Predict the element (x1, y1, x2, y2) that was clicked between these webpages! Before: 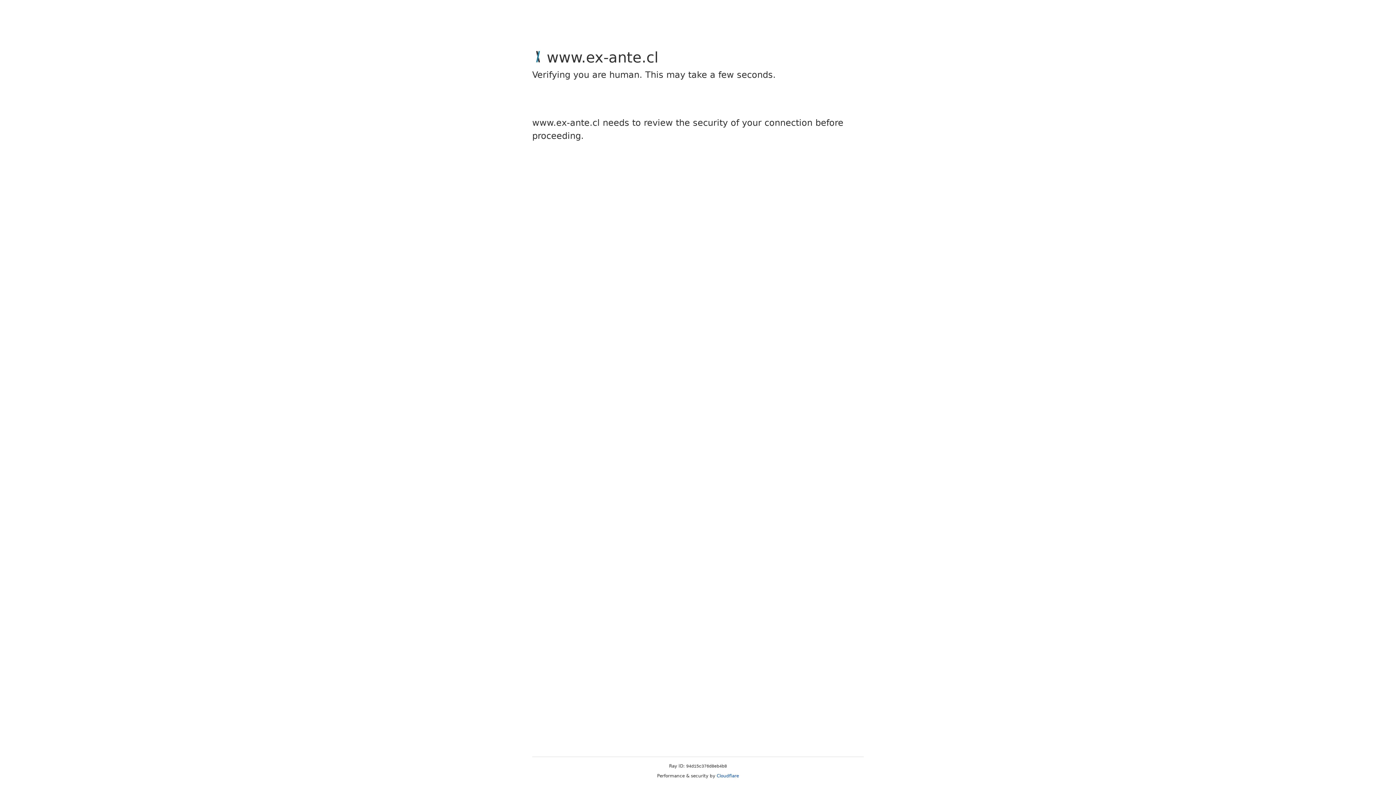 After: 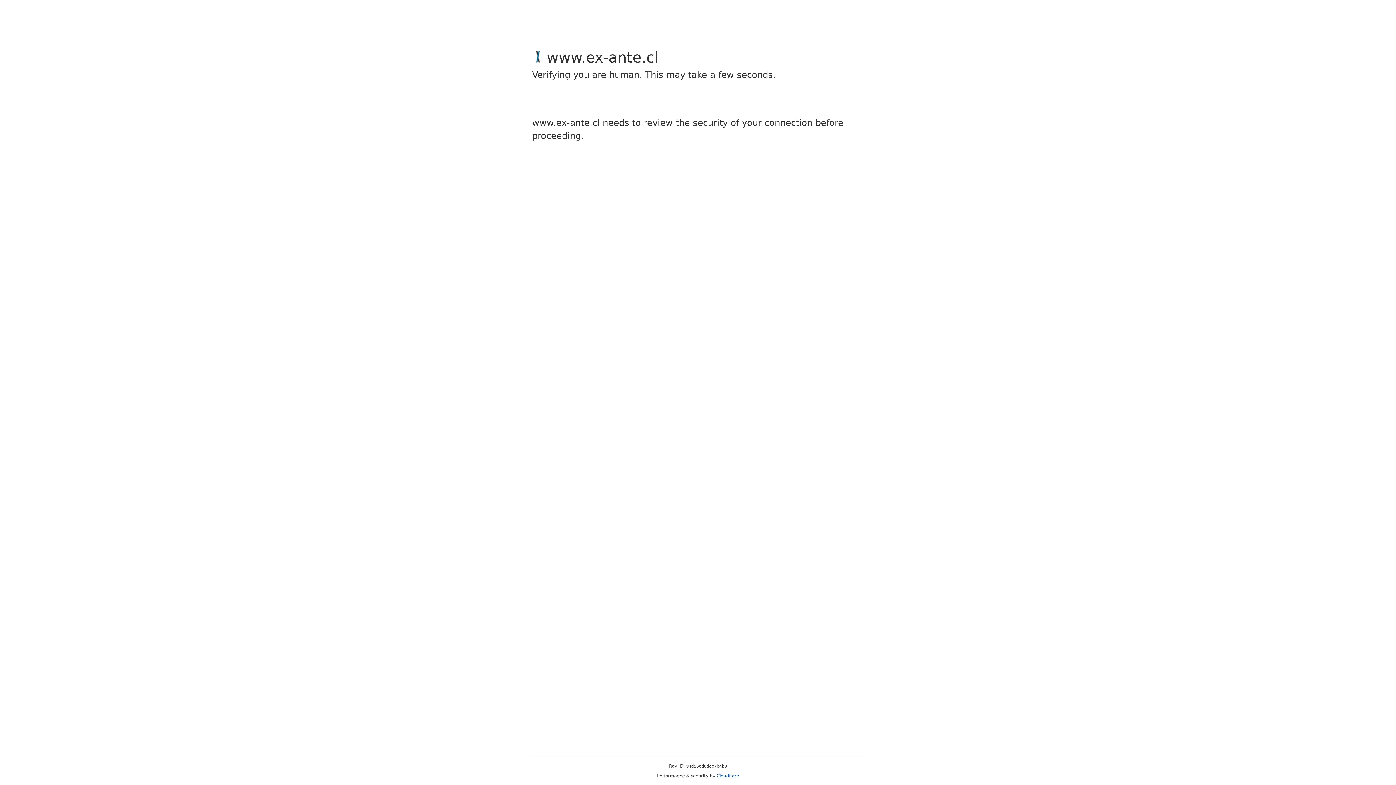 Action: label: Cloudflare bbox: (716, 773, 739, 778)